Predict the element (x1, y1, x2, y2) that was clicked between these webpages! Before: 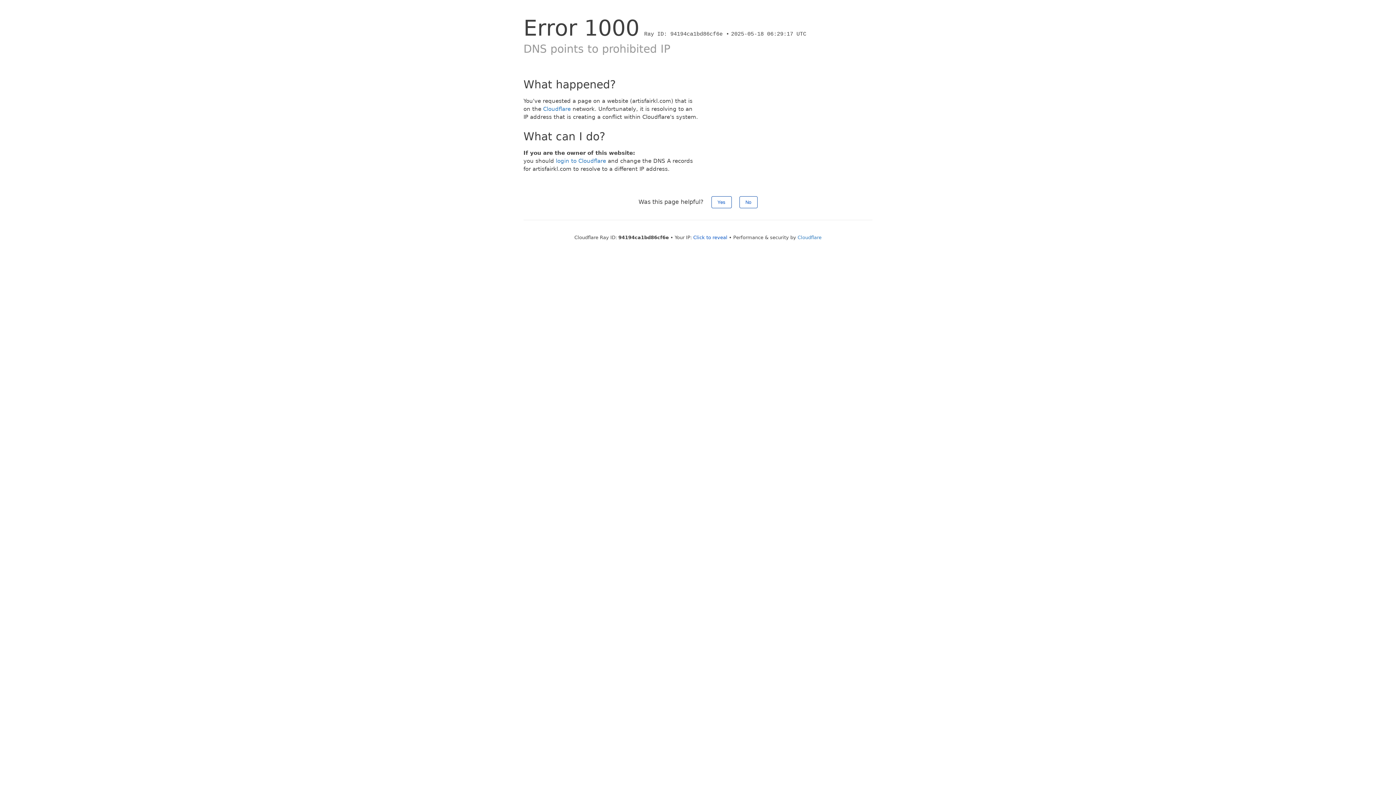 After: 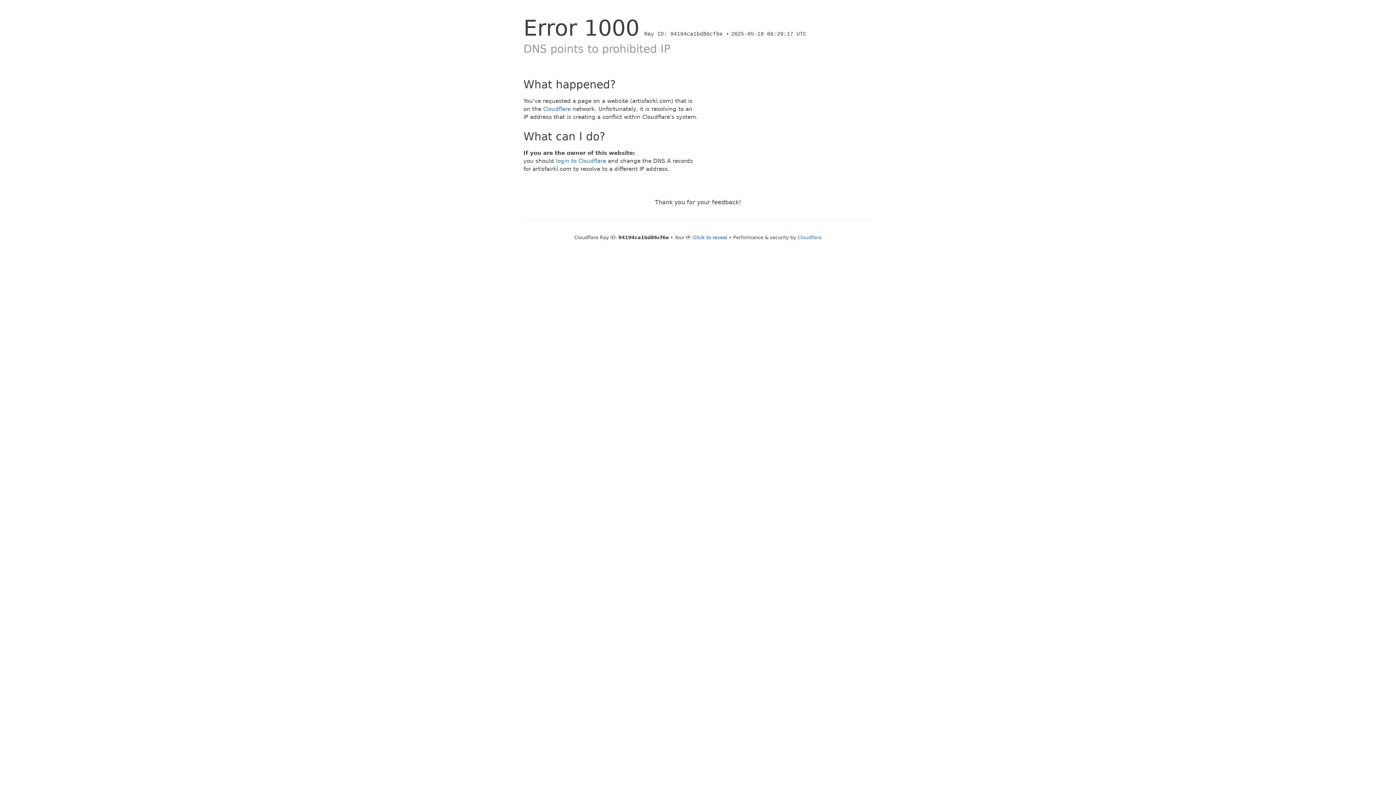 Action: label: No bbox: (739, 196, 757, 208)